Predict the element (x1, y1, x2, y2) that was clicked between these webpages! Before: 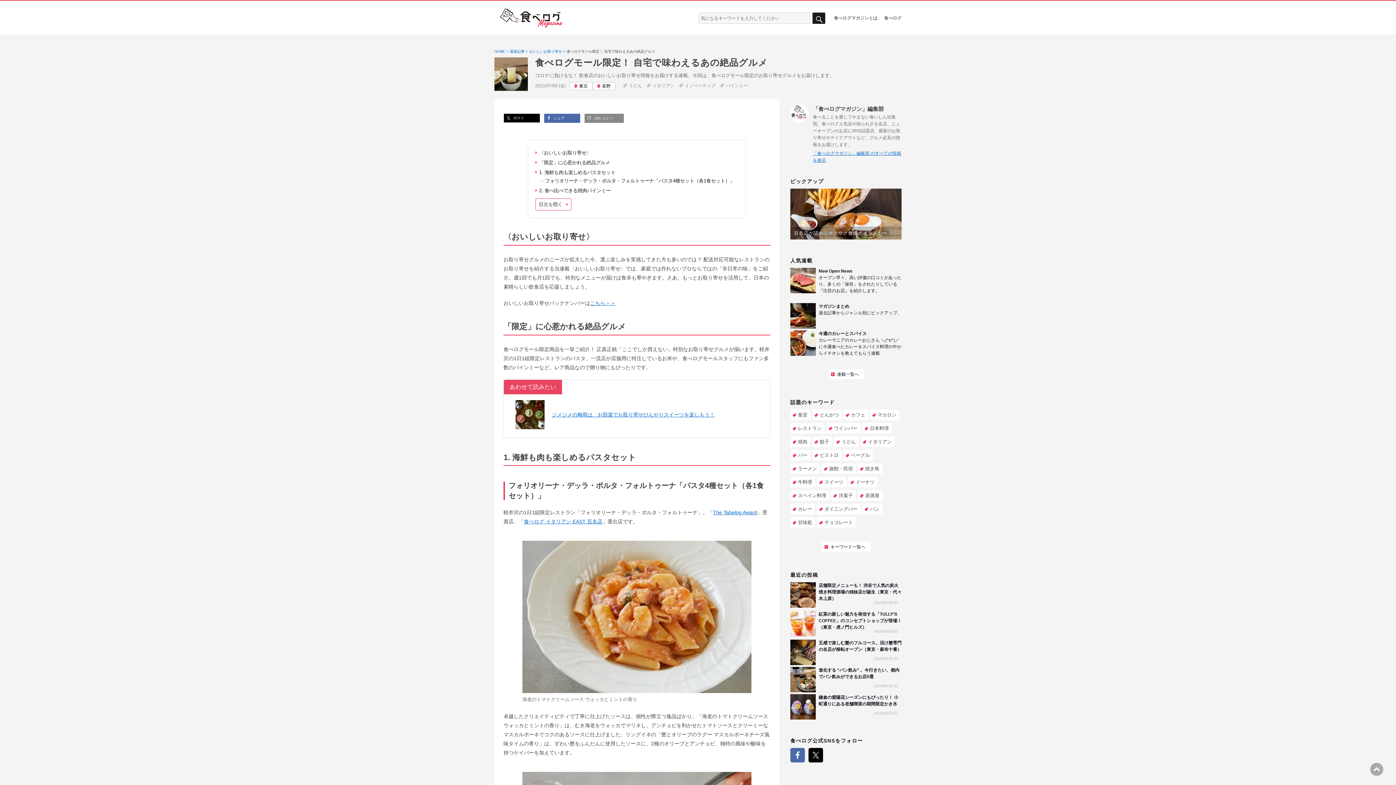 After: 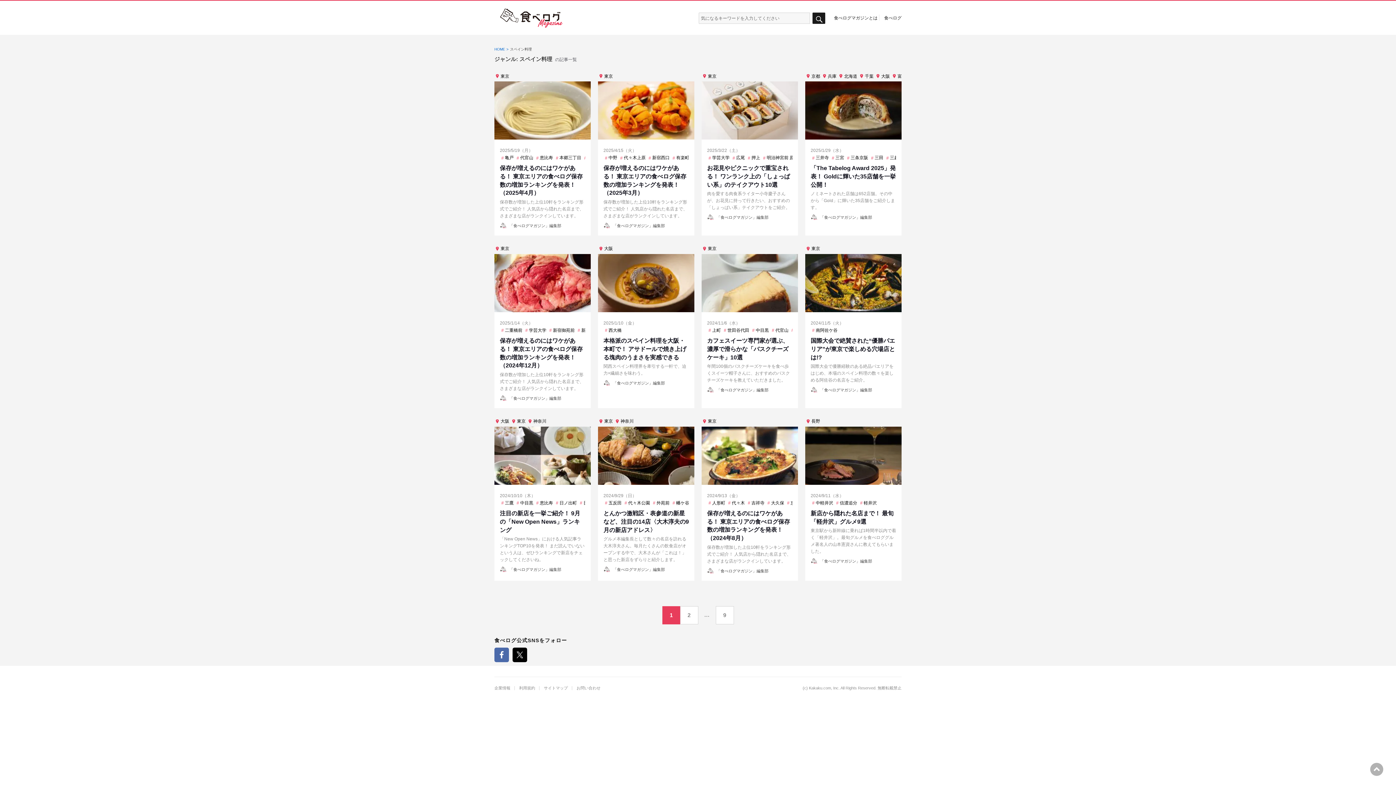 Action: bbox: (790, 490, 829, 501) label: スペイン料理